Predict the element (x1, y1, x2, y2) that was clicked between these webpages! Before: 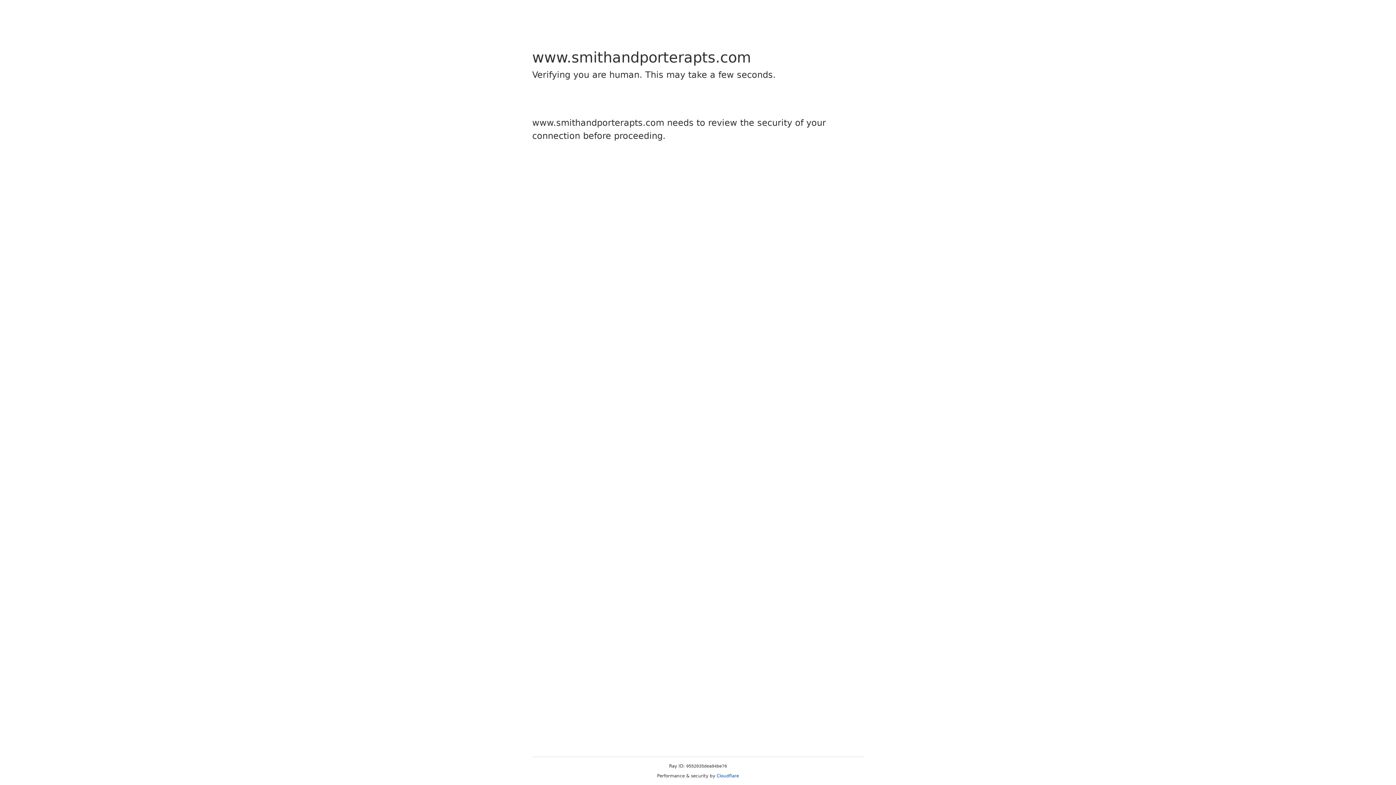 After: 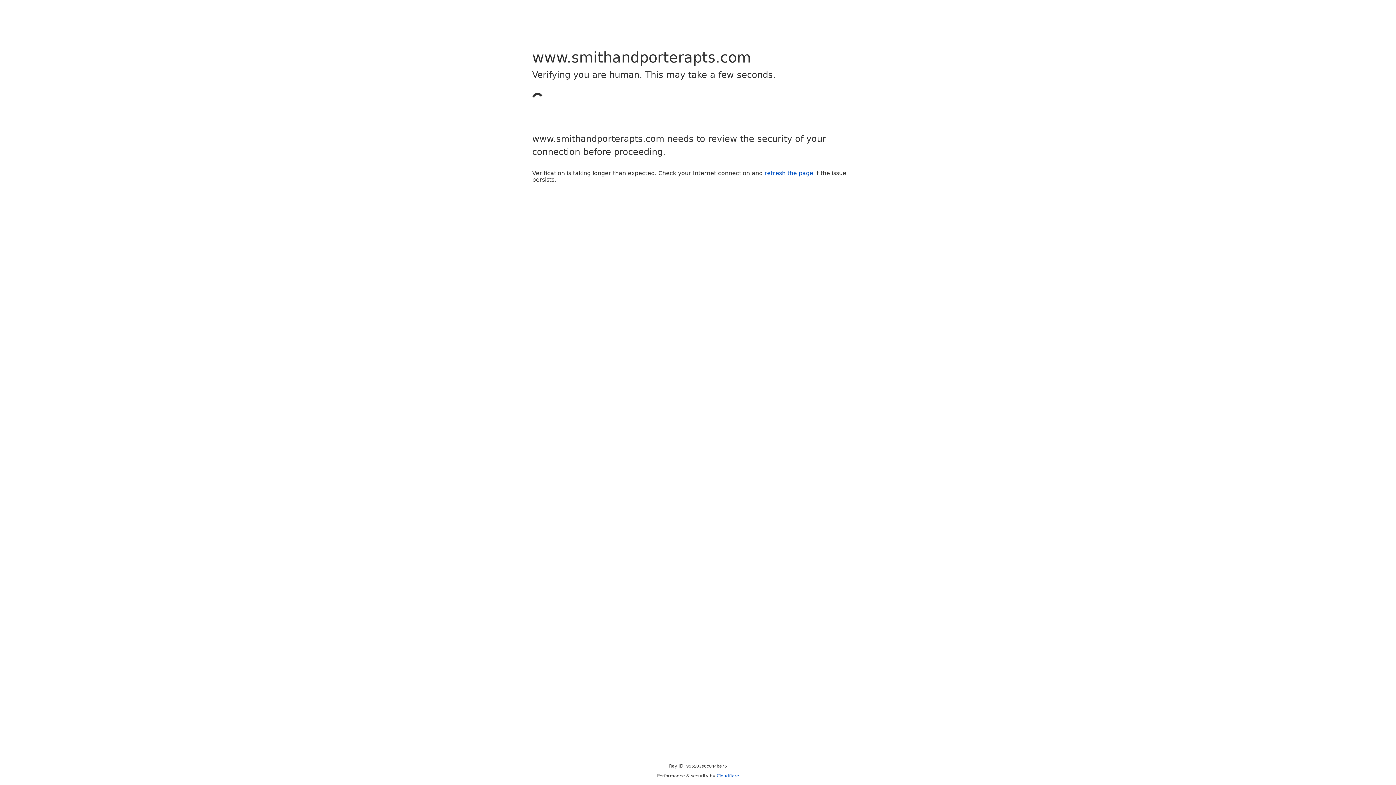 Action: bbox: (716, 773, 739, 778) label: Cloudflare